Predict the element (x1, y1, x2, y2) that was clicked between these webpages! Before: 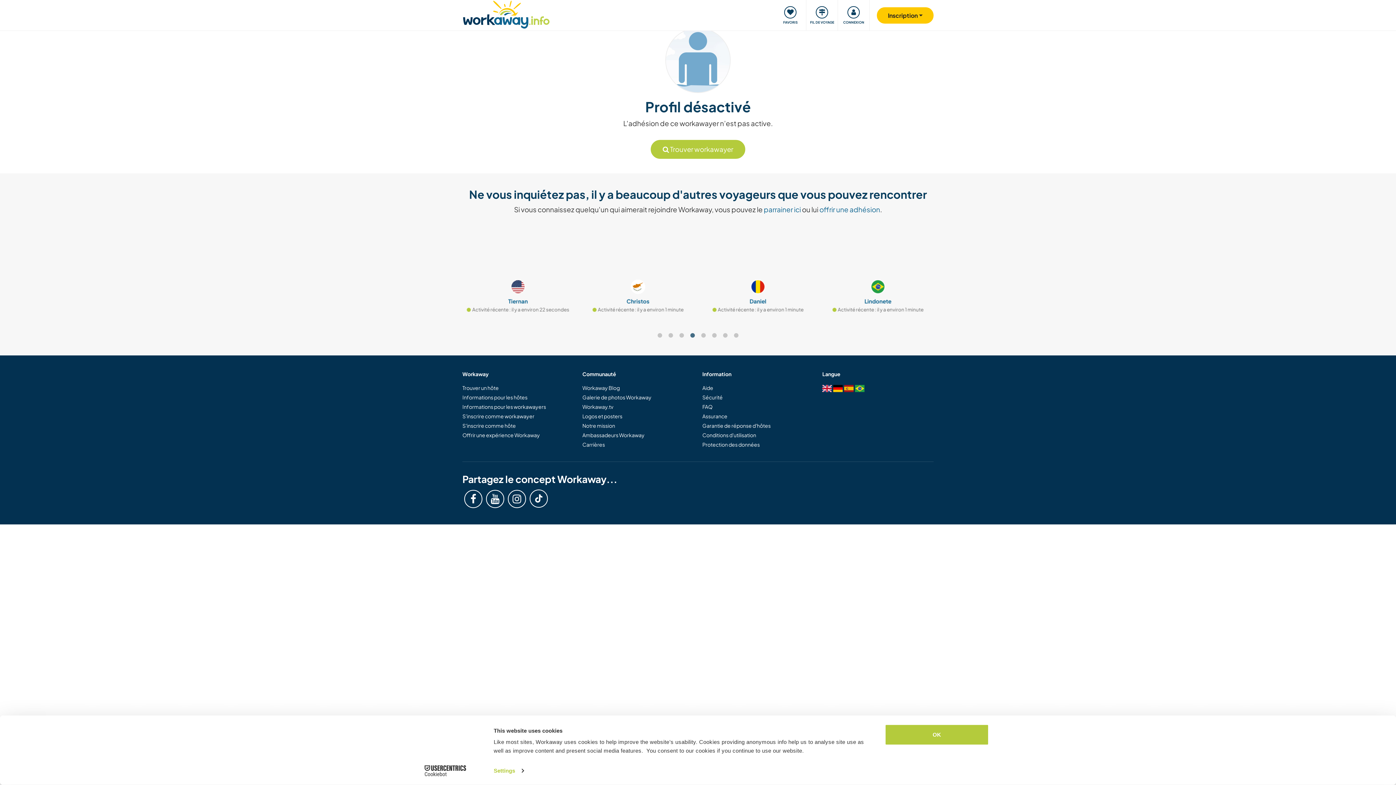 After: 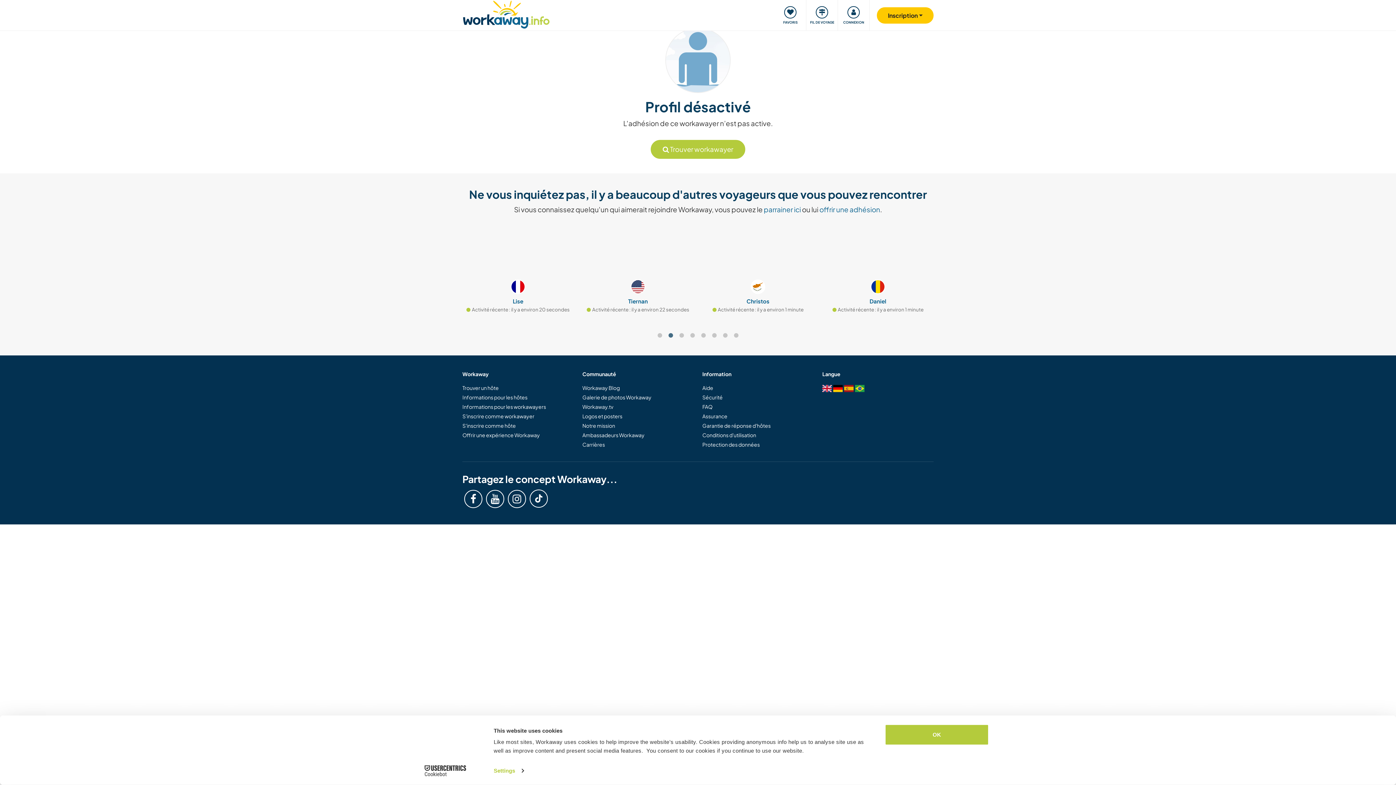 Action: label: Cookiebot - opens in a new window bbox: (413, 765, 477, 776)